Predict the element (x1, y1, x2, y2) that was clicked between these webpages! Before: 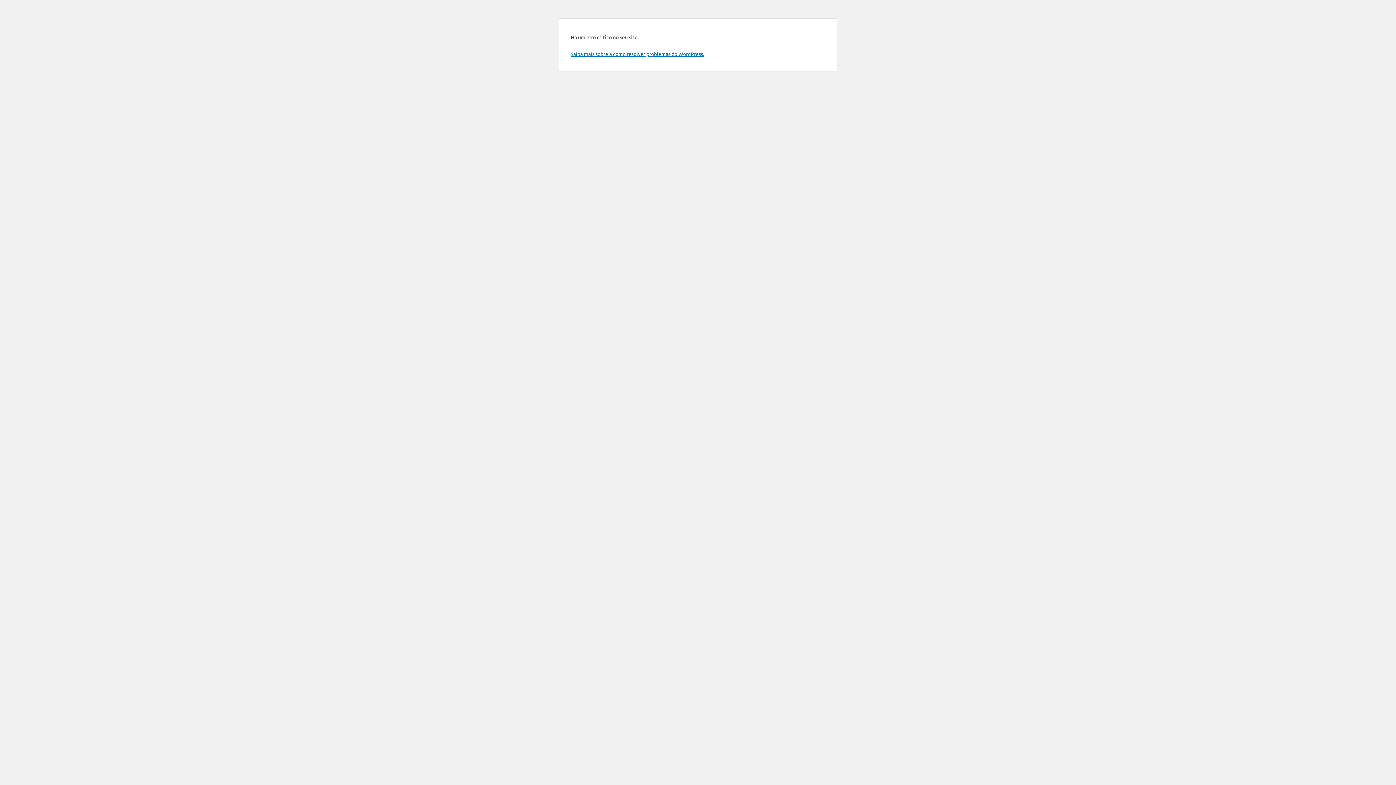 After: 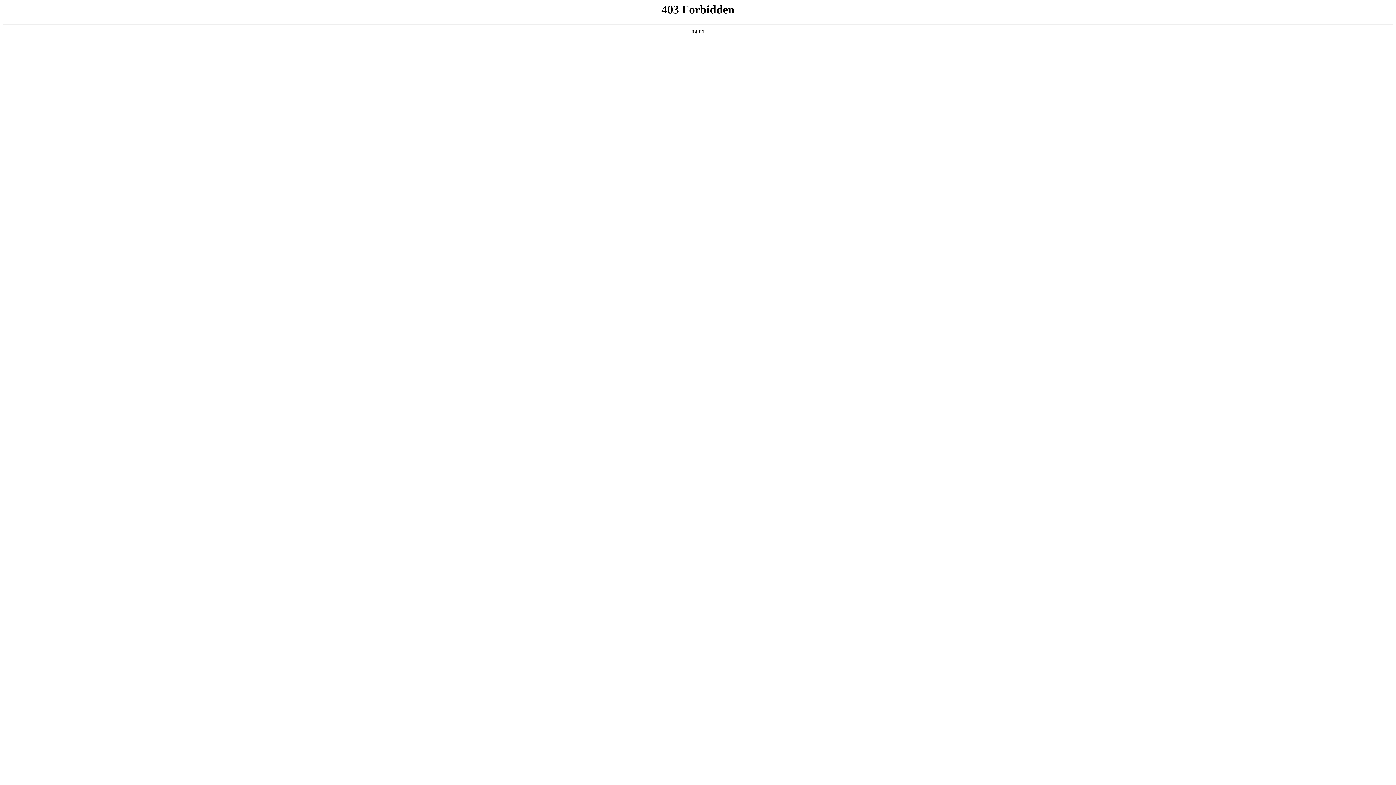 Action: label: Saiba mais sobre a como resolver problemas do WordPress. bbox: (570, 50, 704, 57)